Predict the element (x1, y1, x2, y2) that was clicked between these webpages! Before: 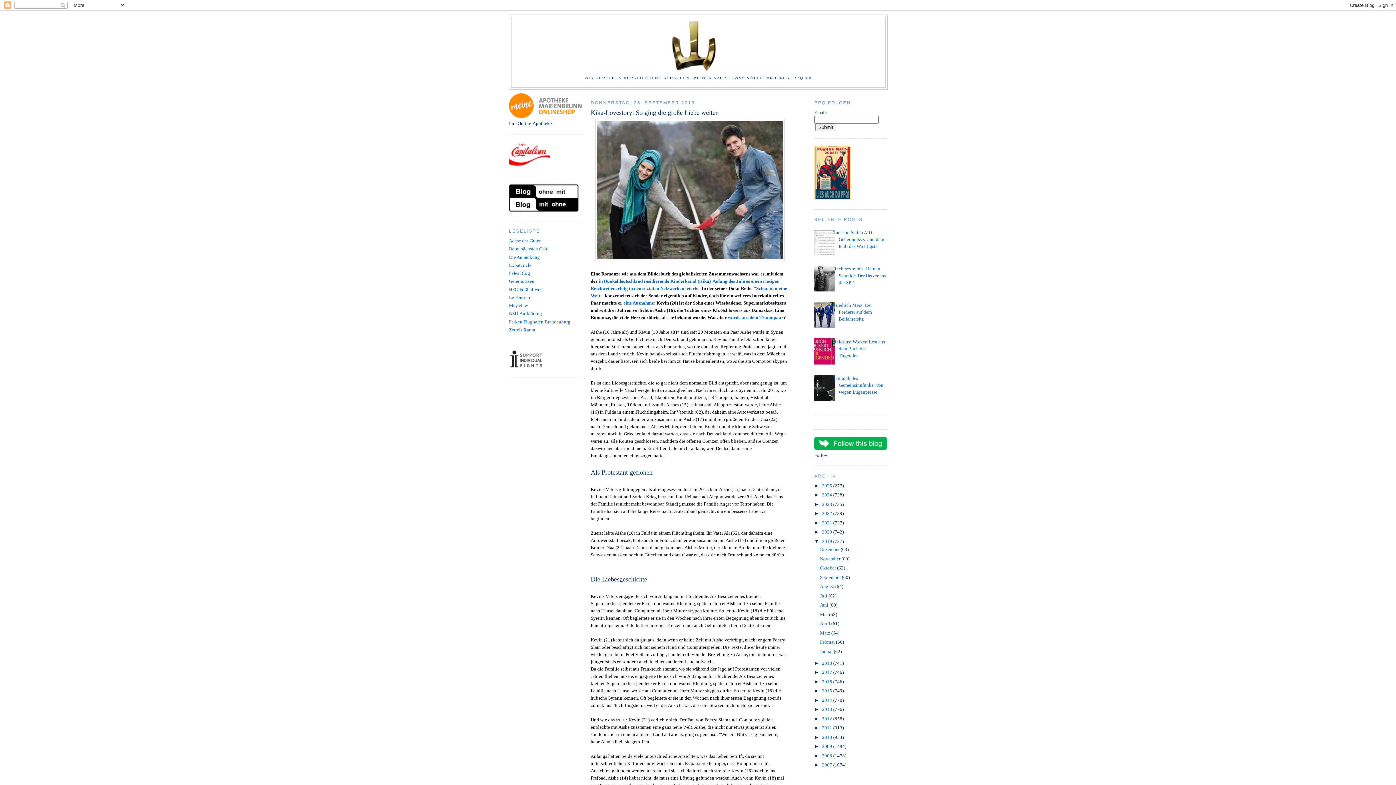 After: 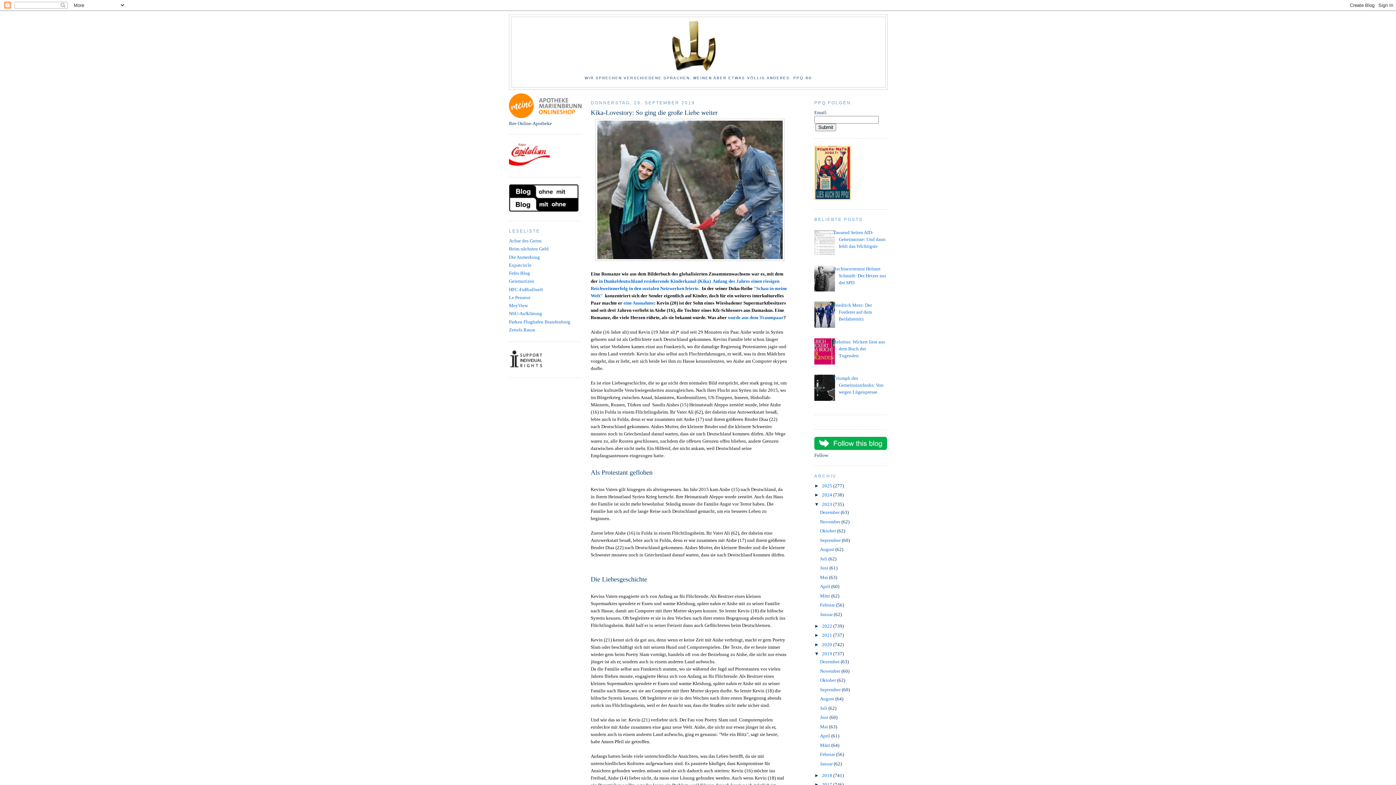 Action: label: ►   bbox: (814, 501, 822, 507)